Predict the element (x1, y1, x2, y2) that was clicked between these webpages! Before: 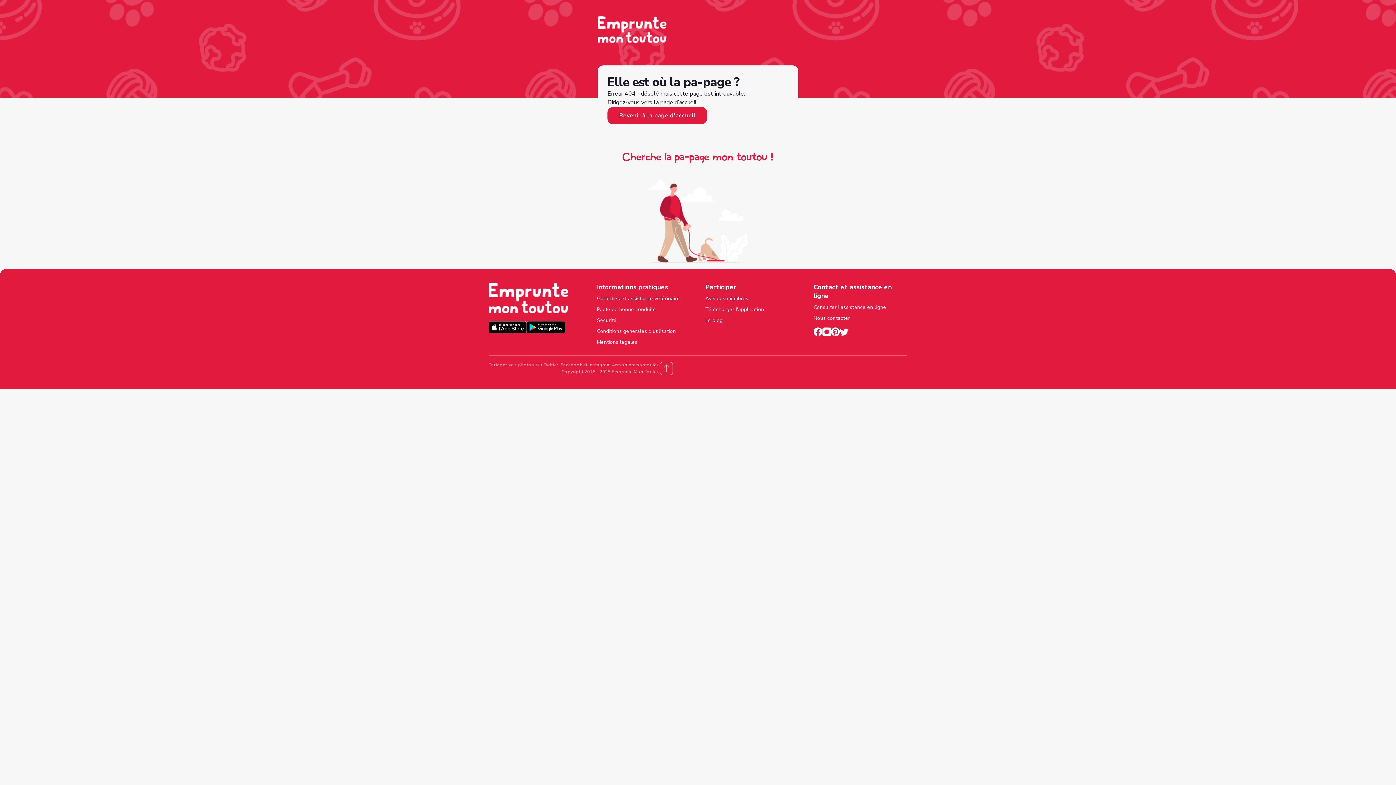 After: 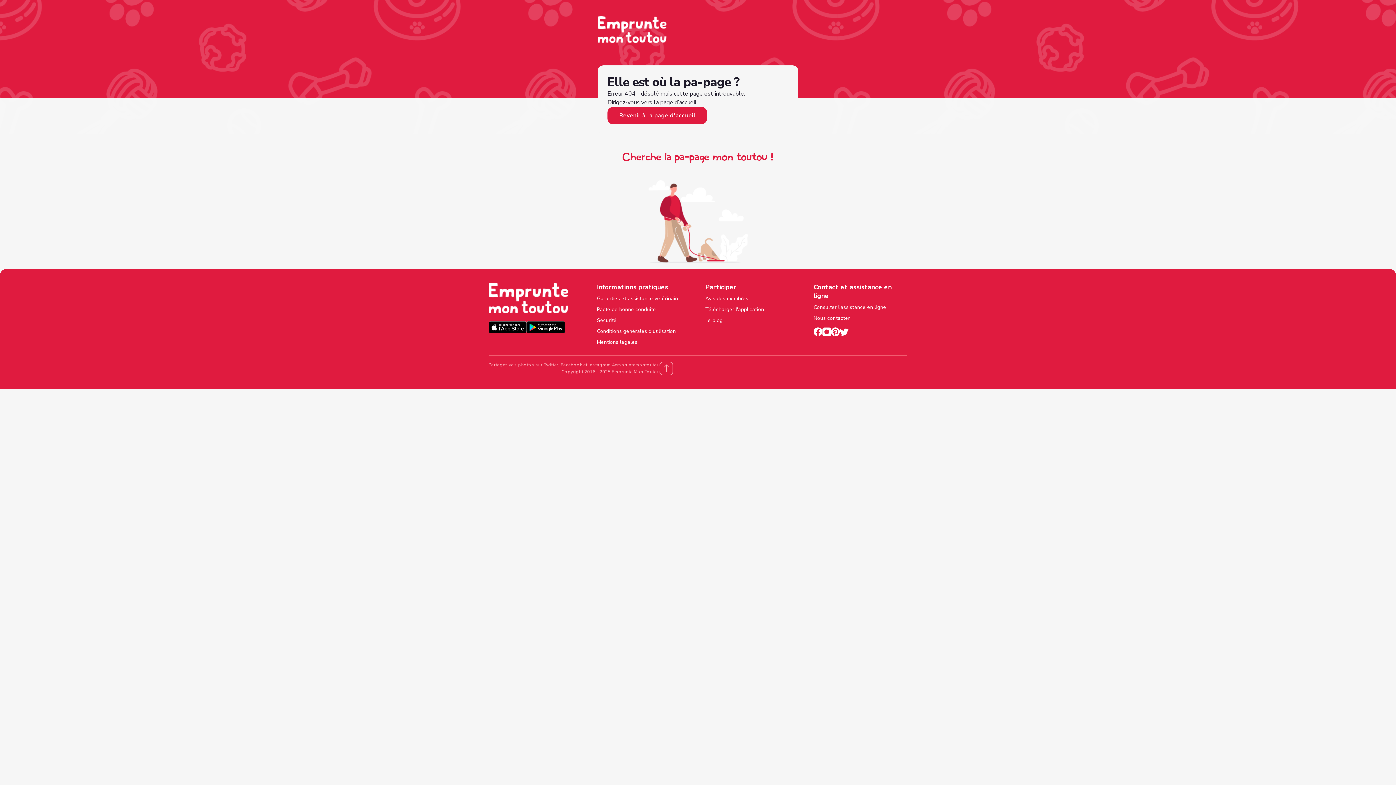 Action: bbox: (822, 327, 831, 338)